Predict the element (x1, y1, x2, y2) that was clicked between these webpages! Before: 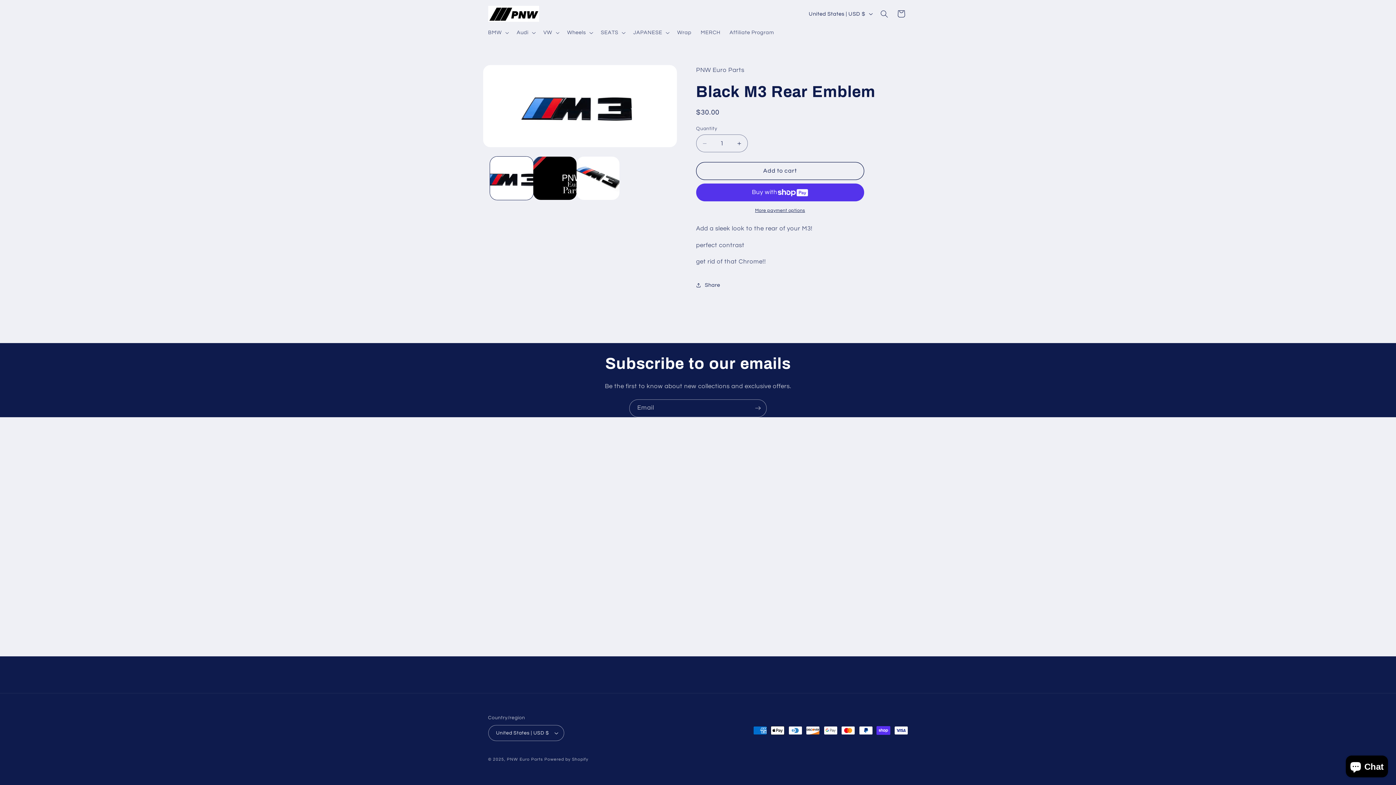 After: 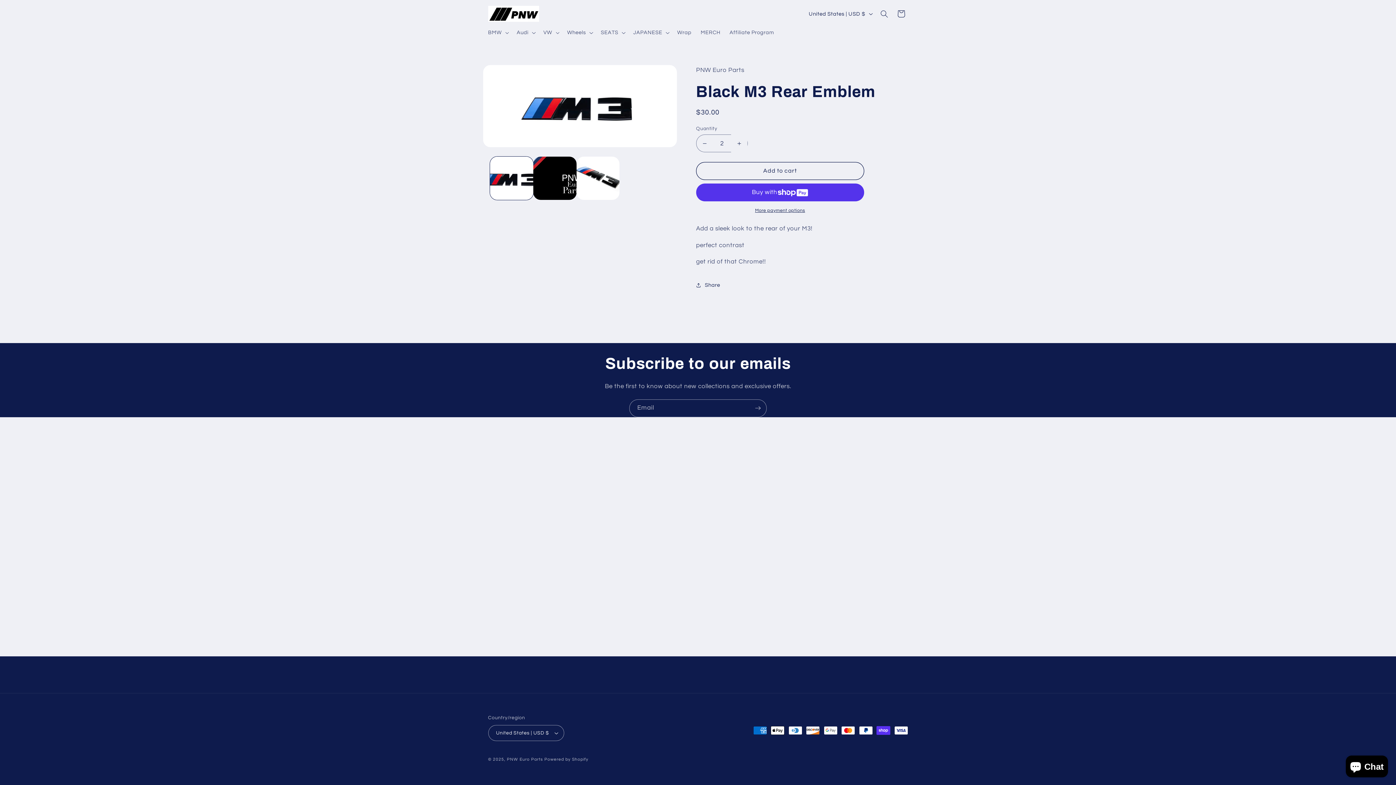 Action: label: Increase quantity for Black M3 Rear Emblem bbox: (731, 134, 747, 152)